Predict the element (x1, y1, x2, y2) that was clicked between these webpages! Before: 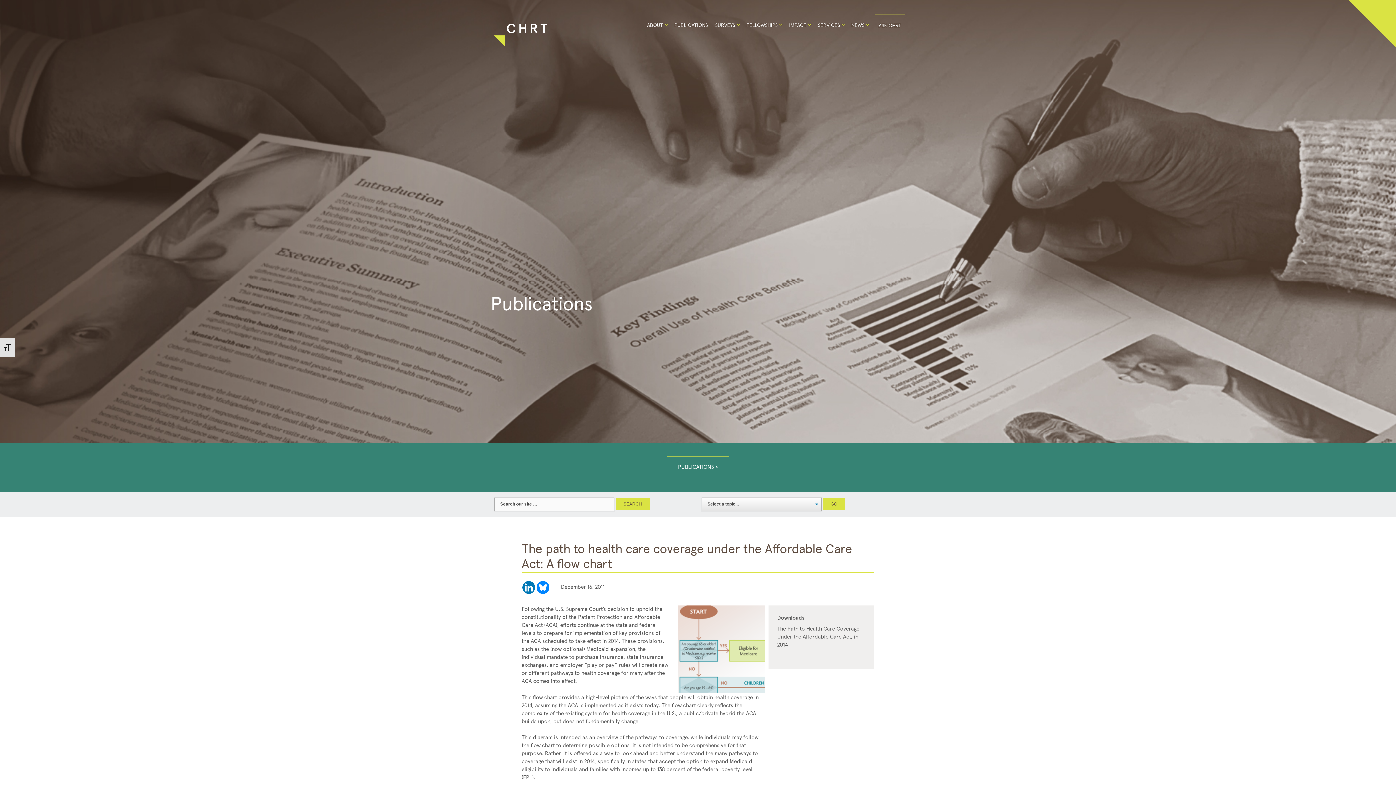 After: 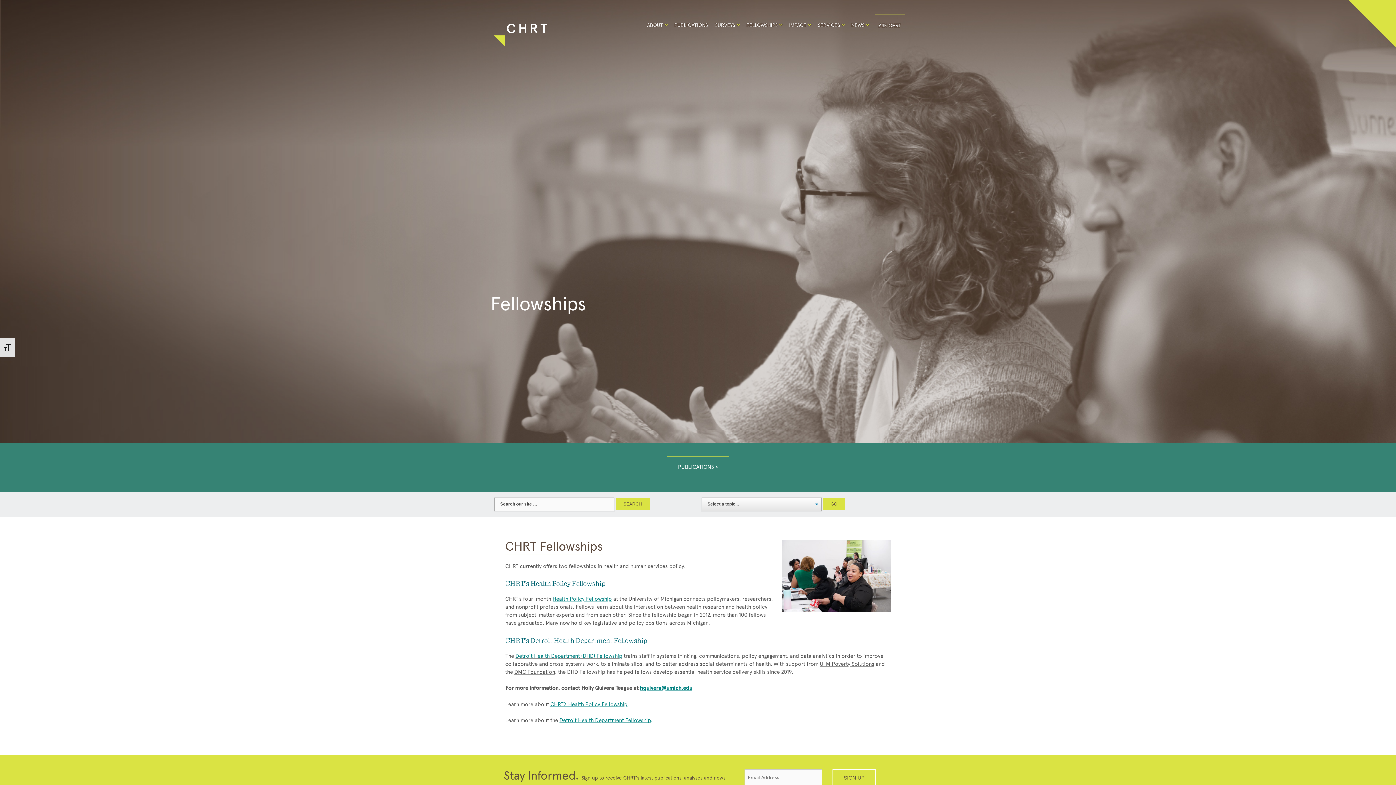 Action: label: FELLOWSHIPS bbox: (743, 14, 785, 36)